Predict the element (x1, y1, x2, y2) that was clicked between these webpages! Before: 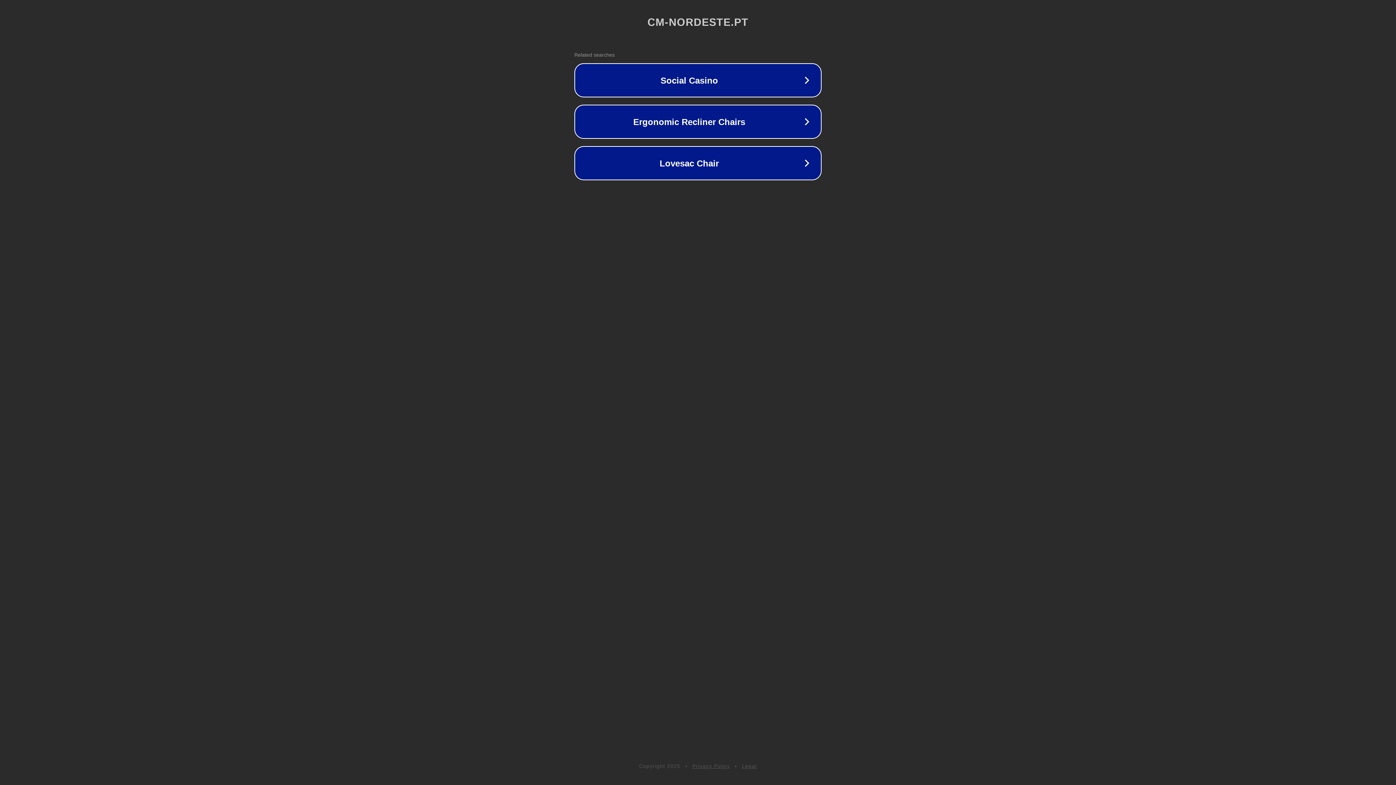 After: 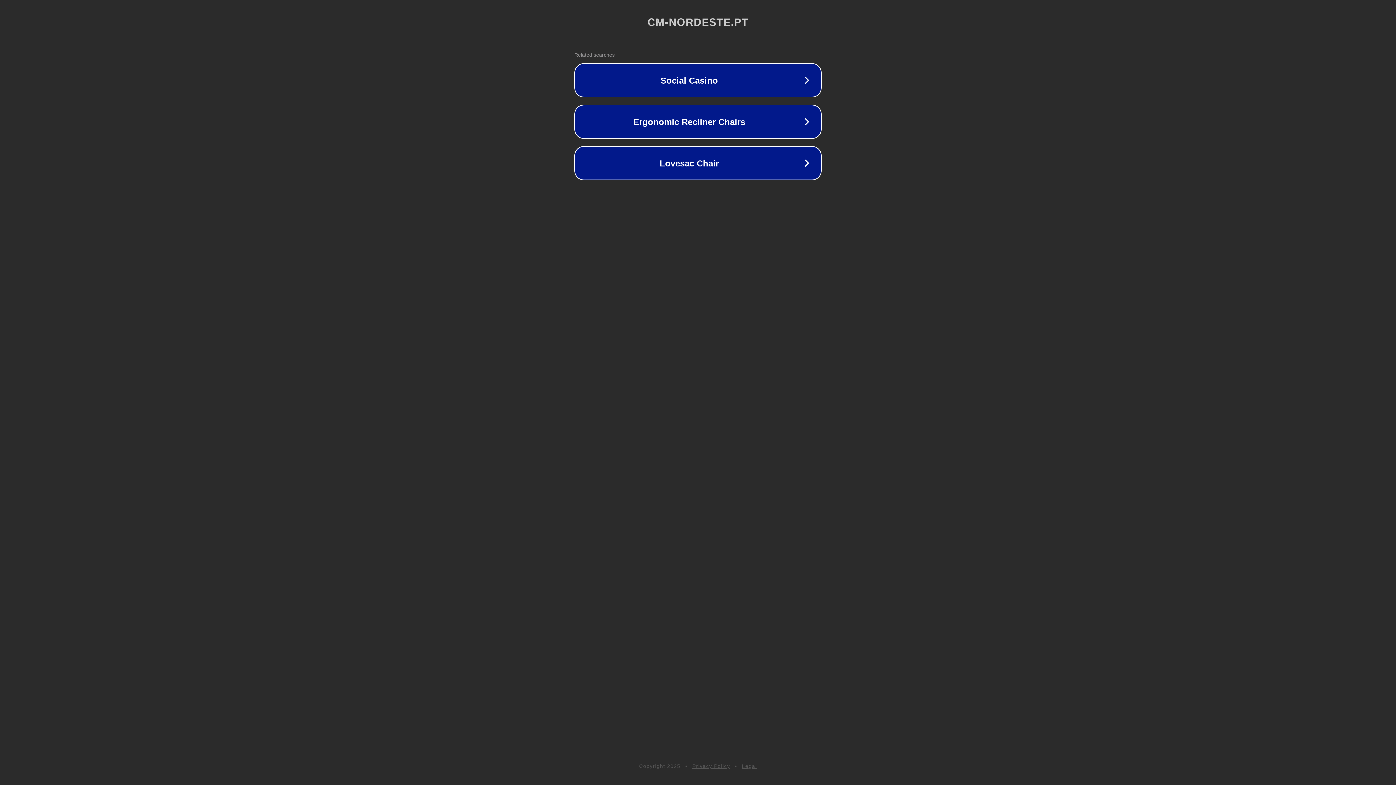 Action: label: Privacy Policy bbox: (692, 763, 730, 769)